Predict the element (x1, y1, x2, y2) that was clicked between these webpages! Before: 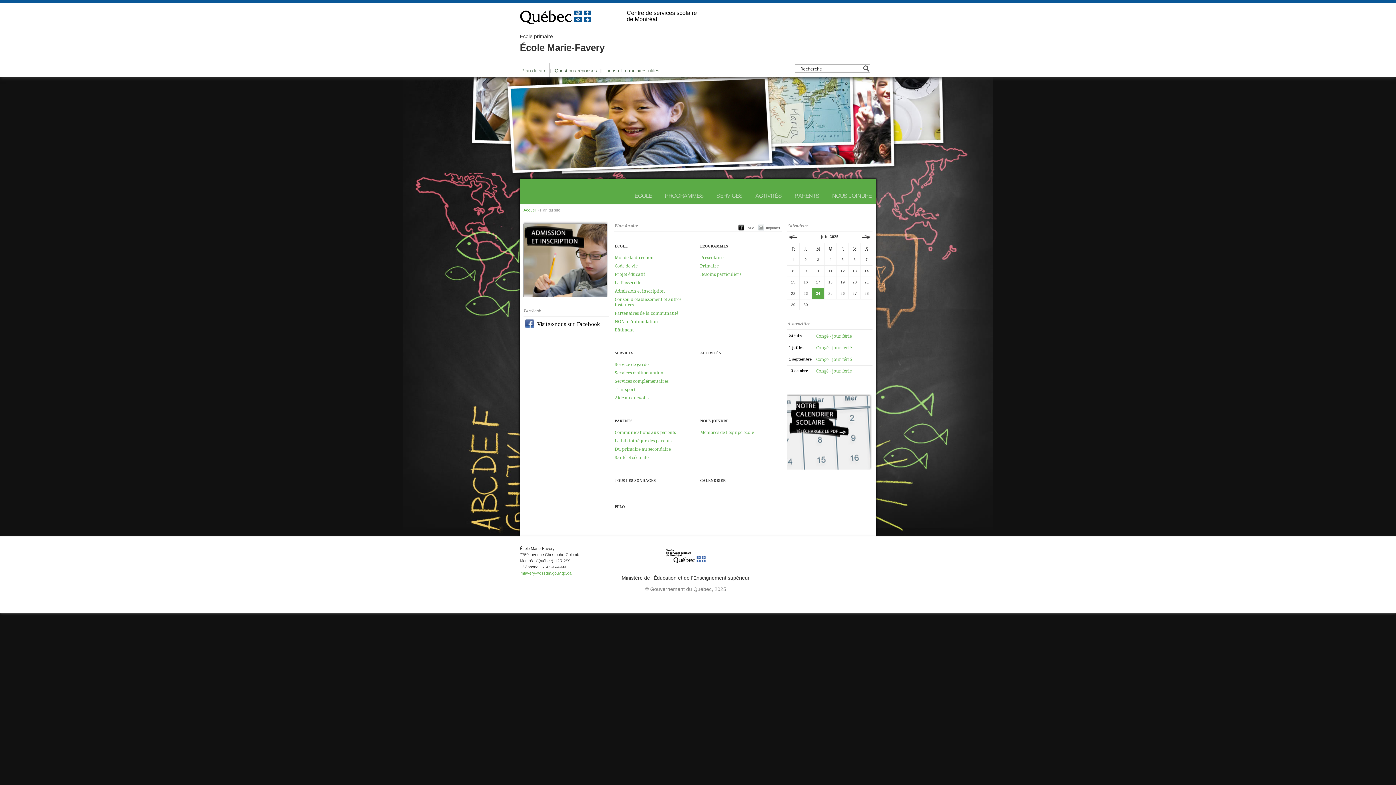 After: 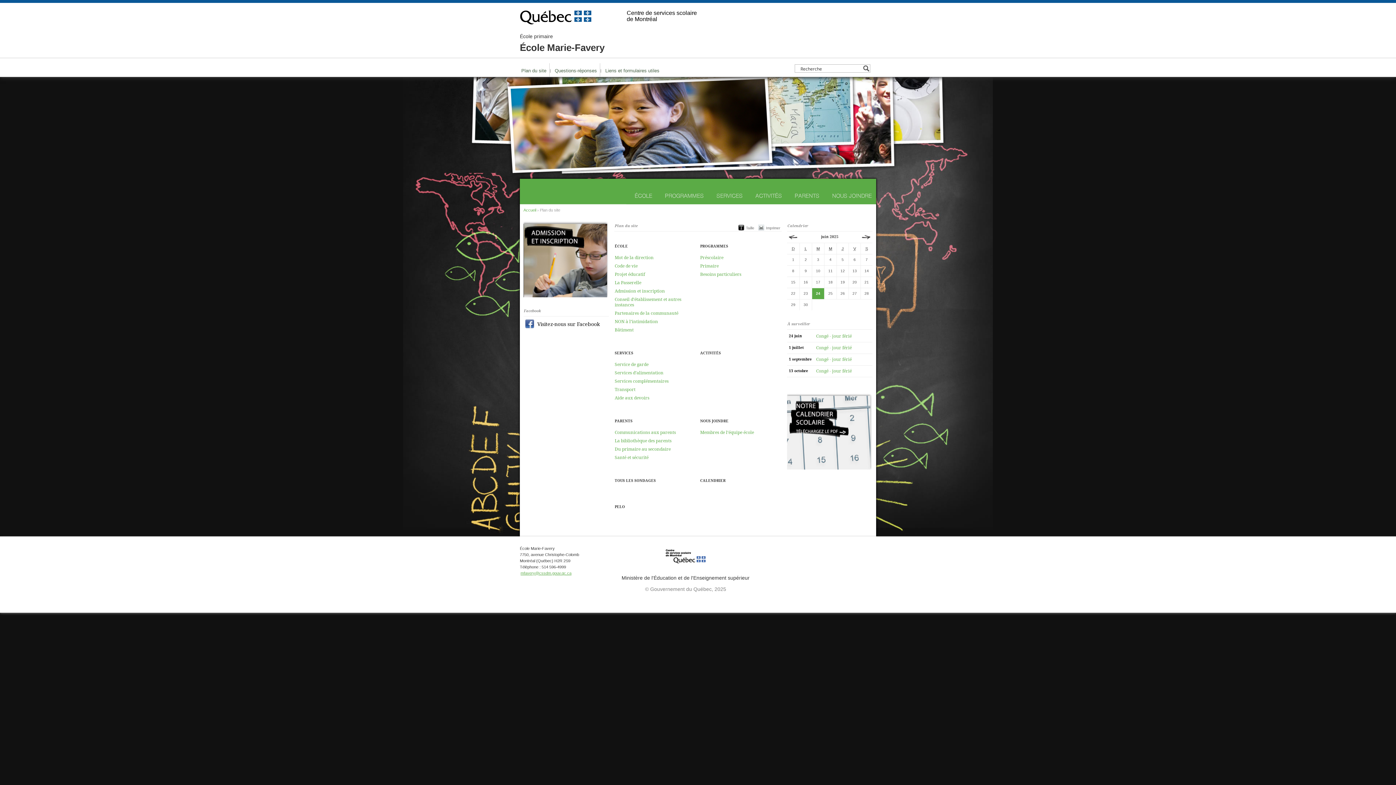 Action: label: mfavery@cssdm.gouv.qc.ca bbox: (520, 570, 572, 576)